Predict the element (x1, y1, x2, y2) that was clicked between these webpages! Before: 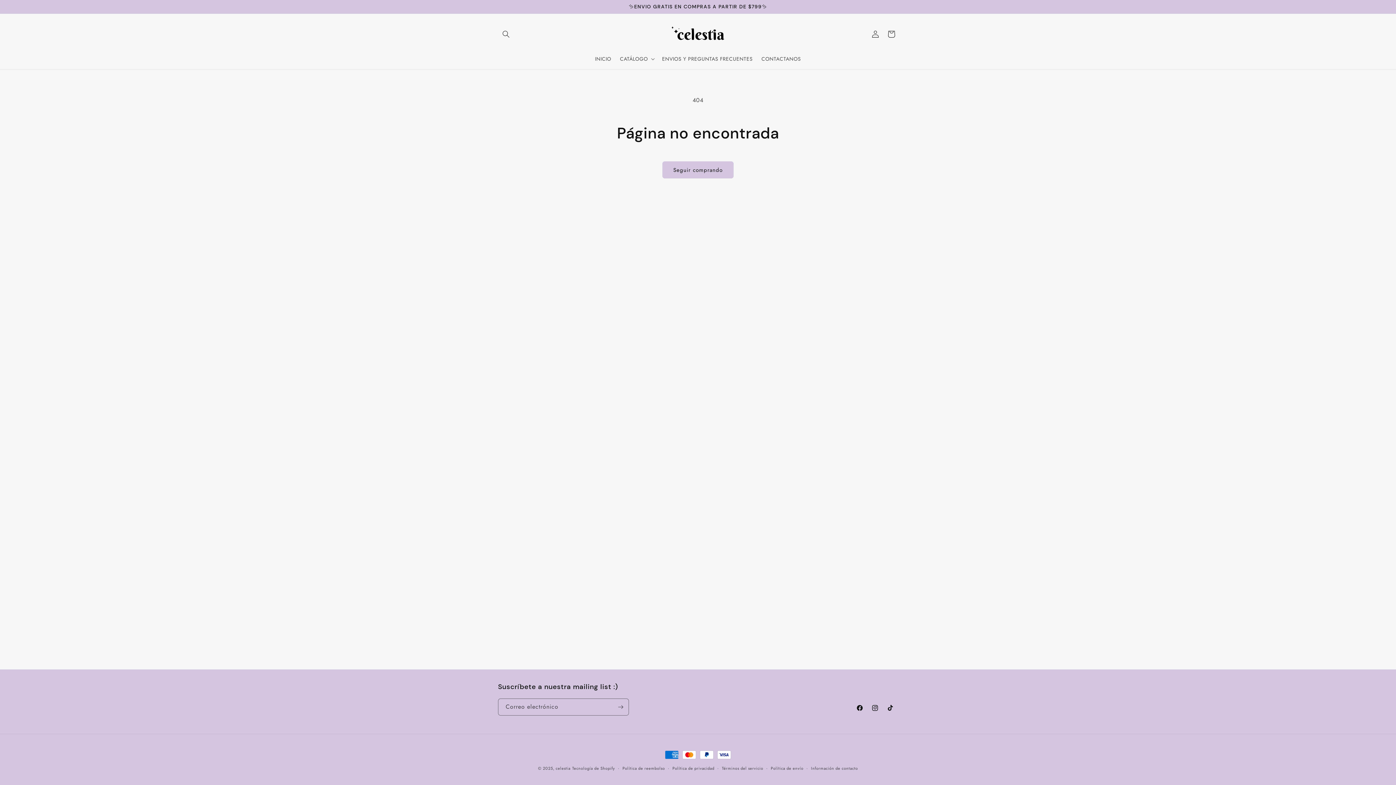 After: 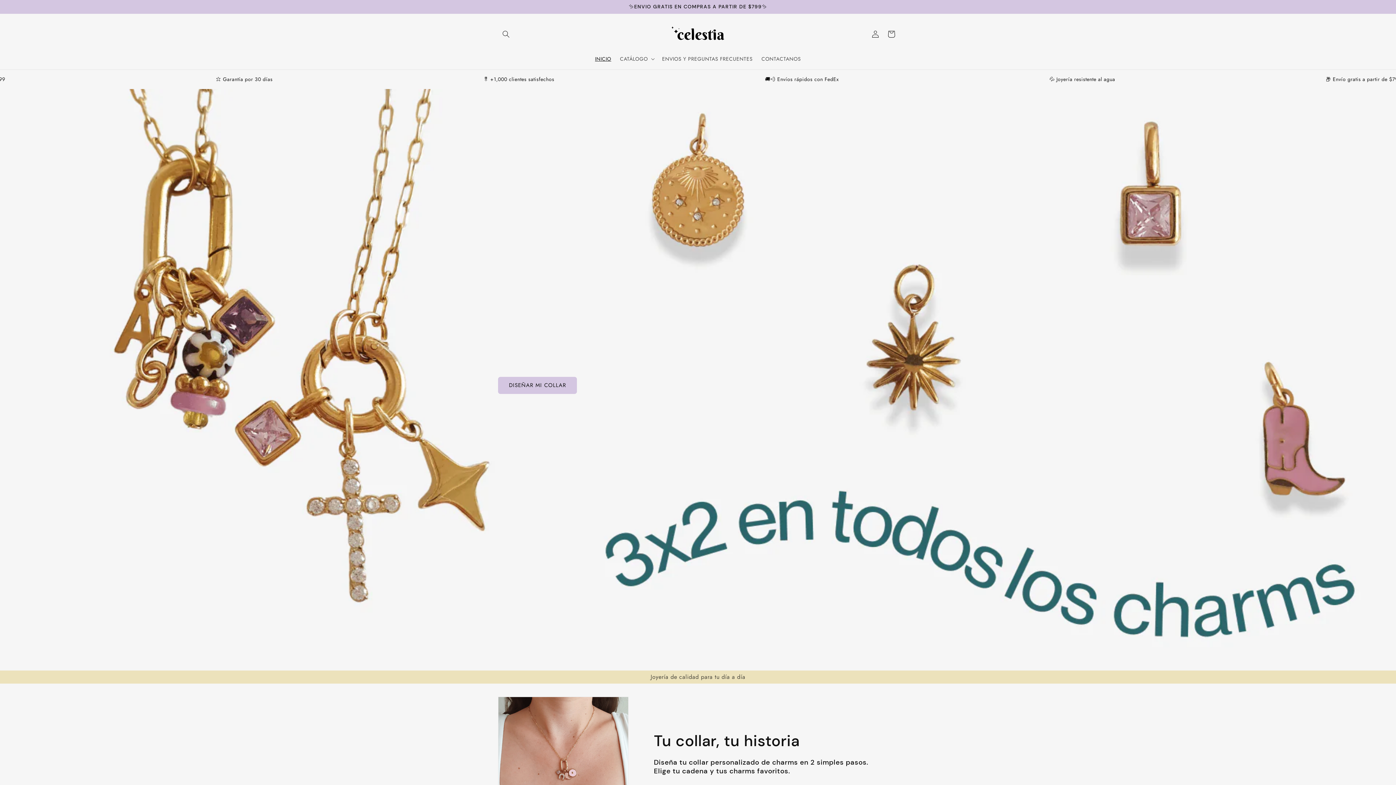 Action: bbox: (555, 765, 570, 771) label: celestia